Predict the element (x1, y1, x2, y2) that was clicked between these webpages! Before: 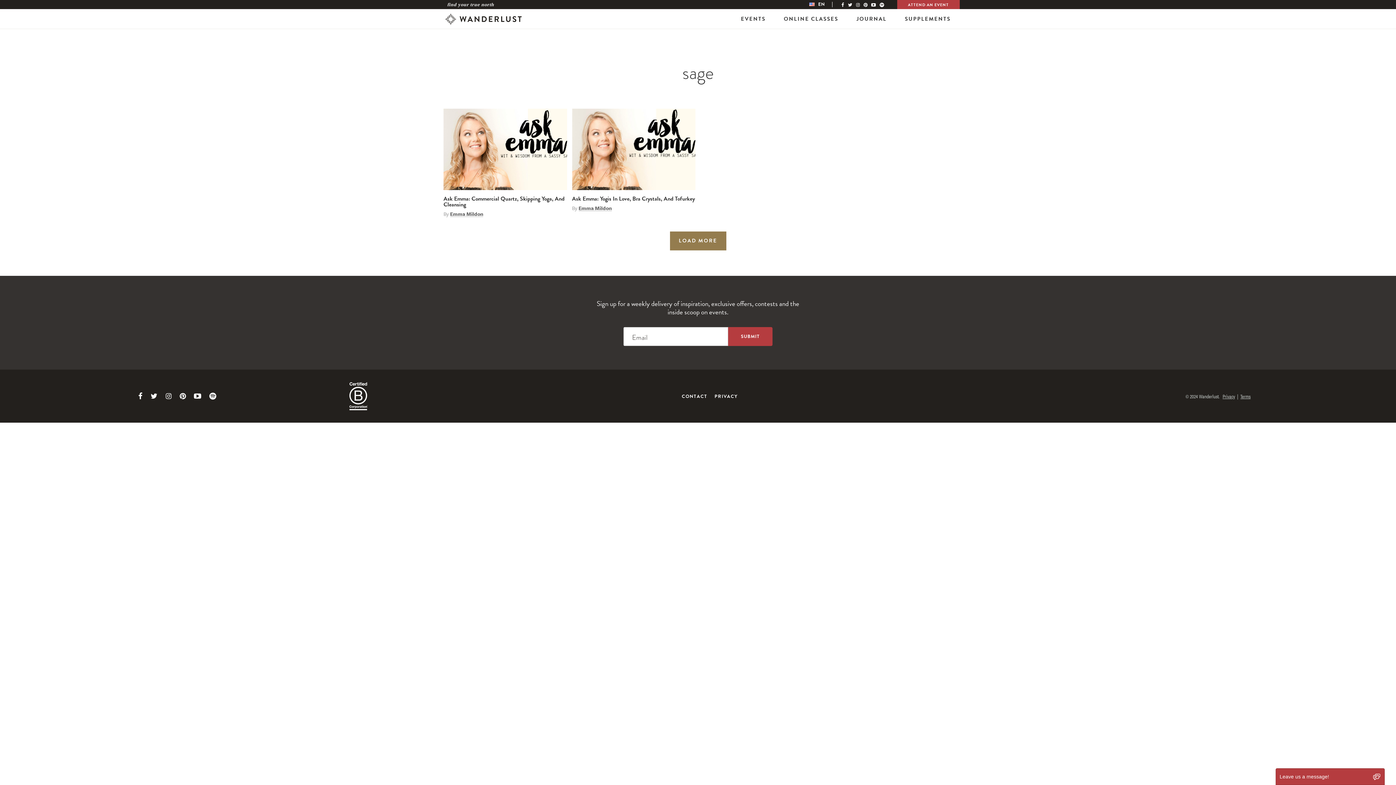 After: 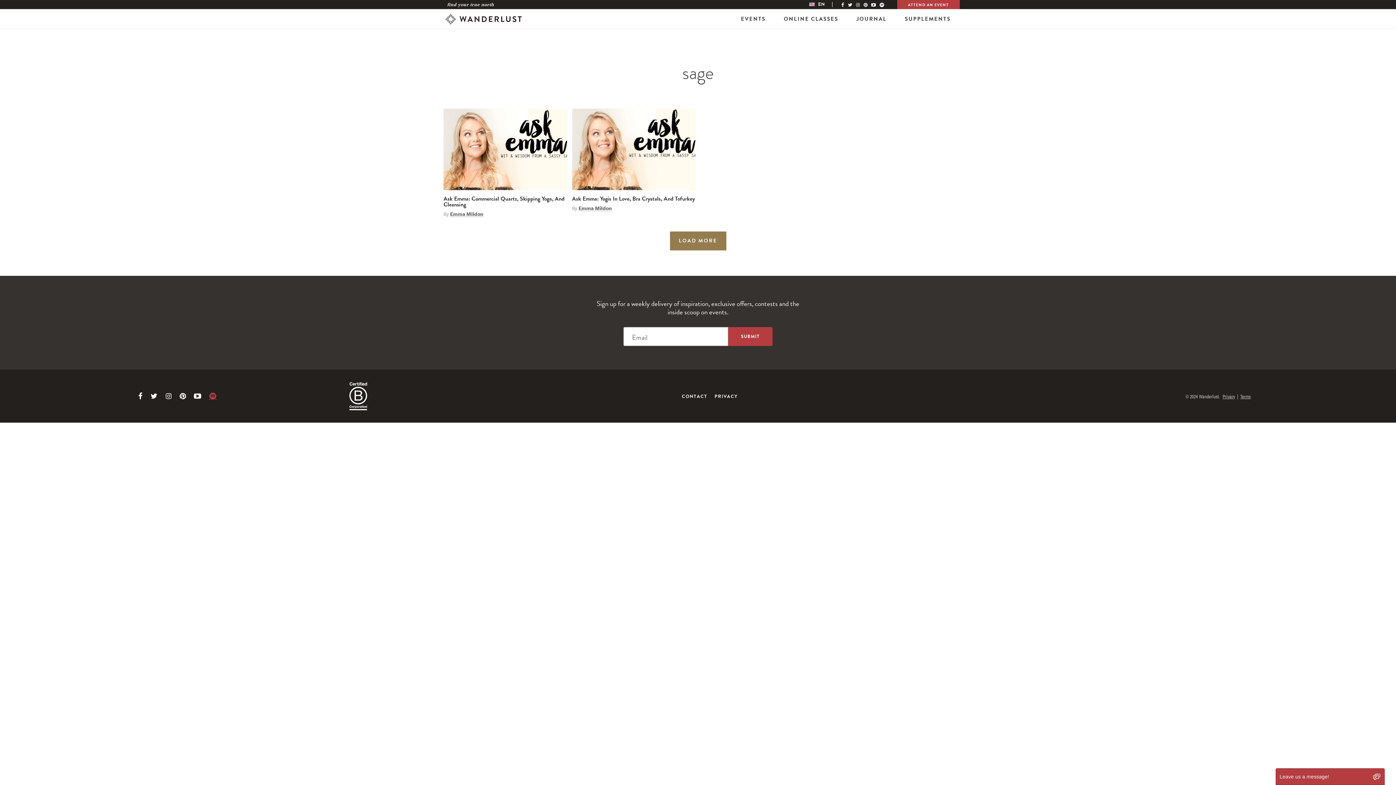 Action: label: Link to Spotify bbox: (209, 392, 216, 399)